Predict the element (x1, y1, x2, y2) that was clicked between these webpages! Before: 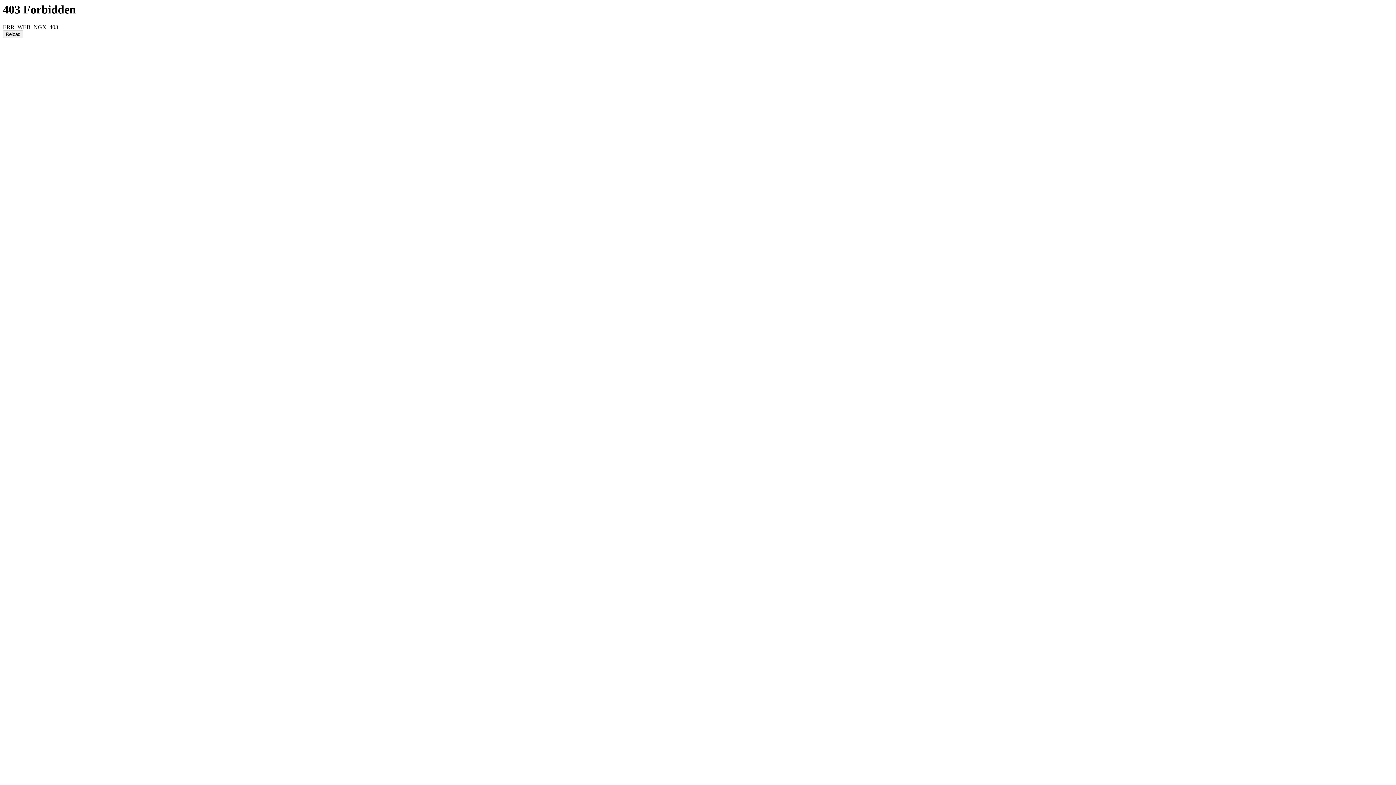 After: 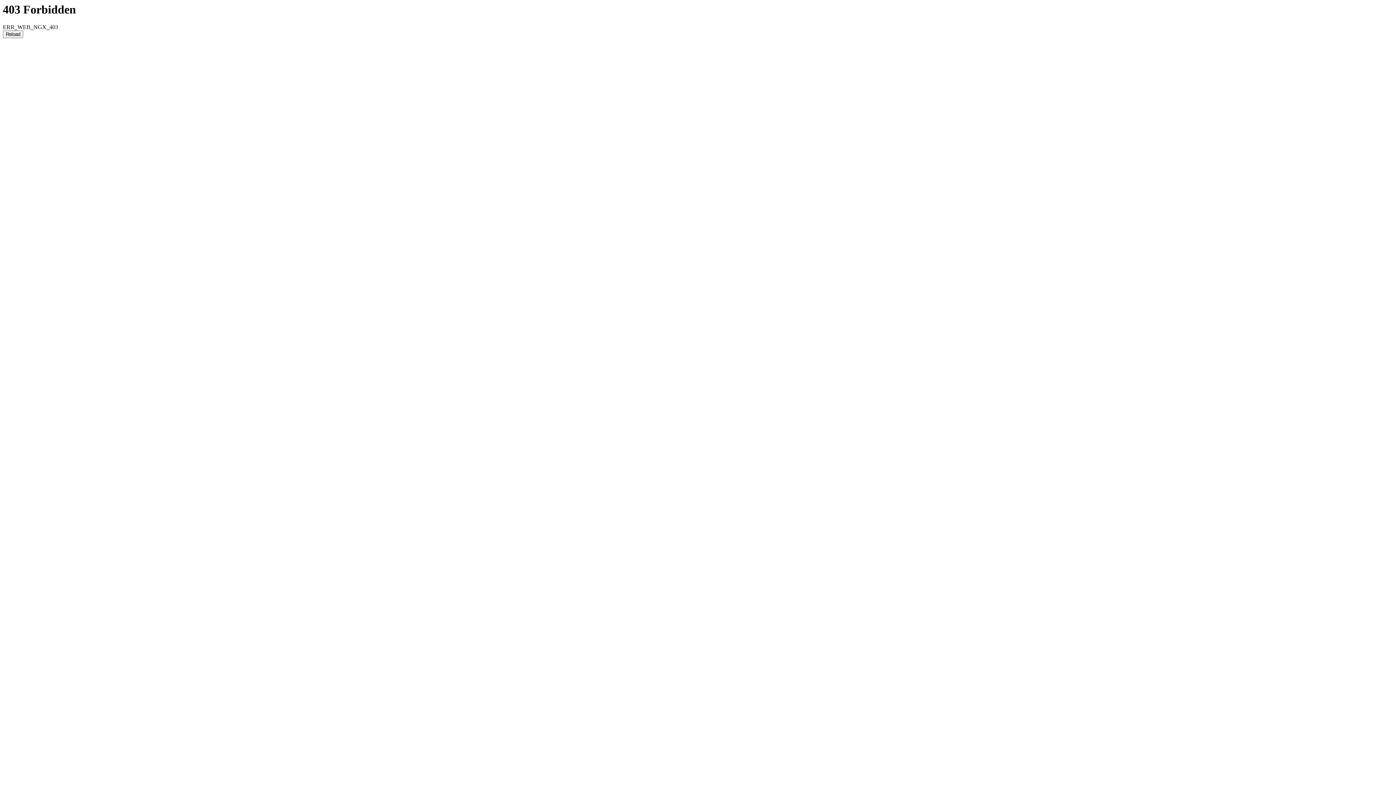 Action: label: Reload bbox: (2, 30, 23, 38)